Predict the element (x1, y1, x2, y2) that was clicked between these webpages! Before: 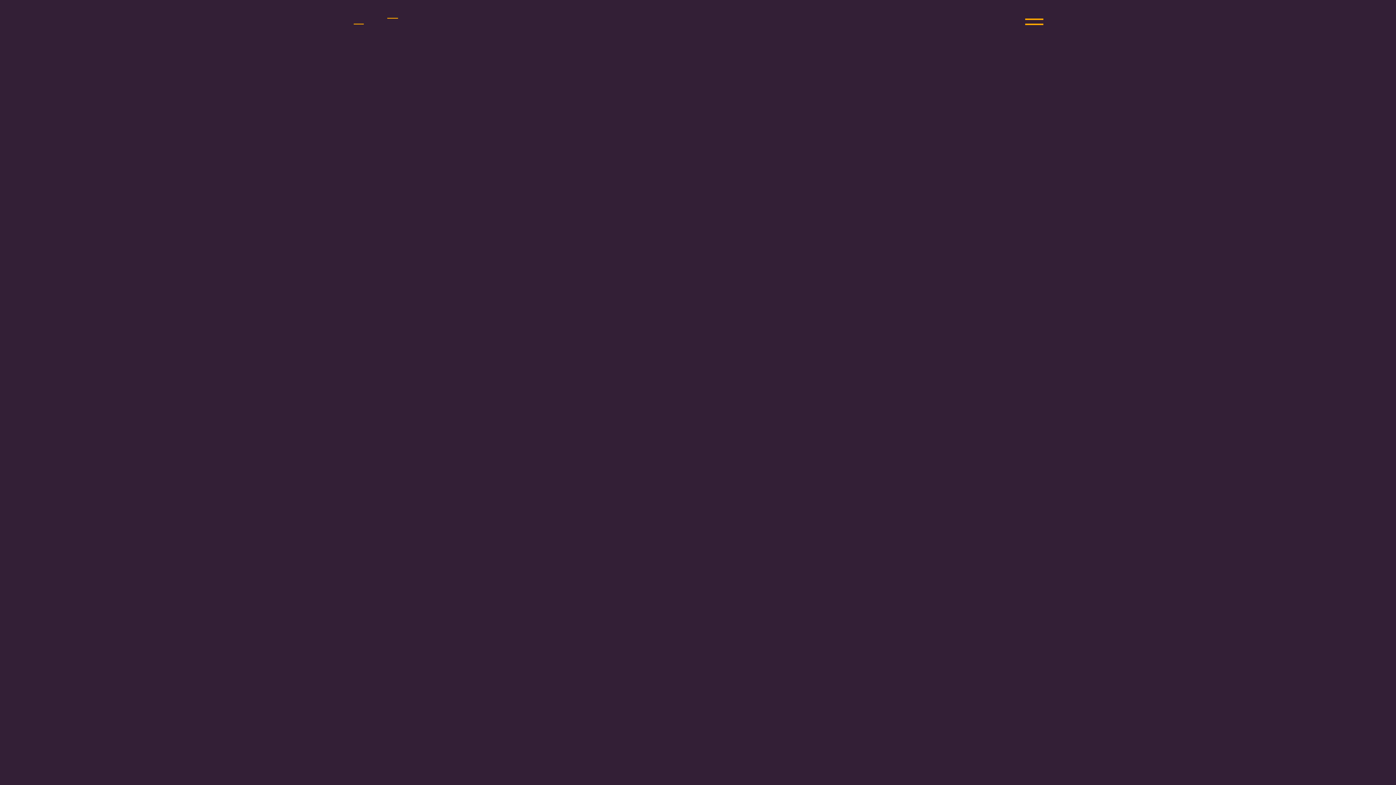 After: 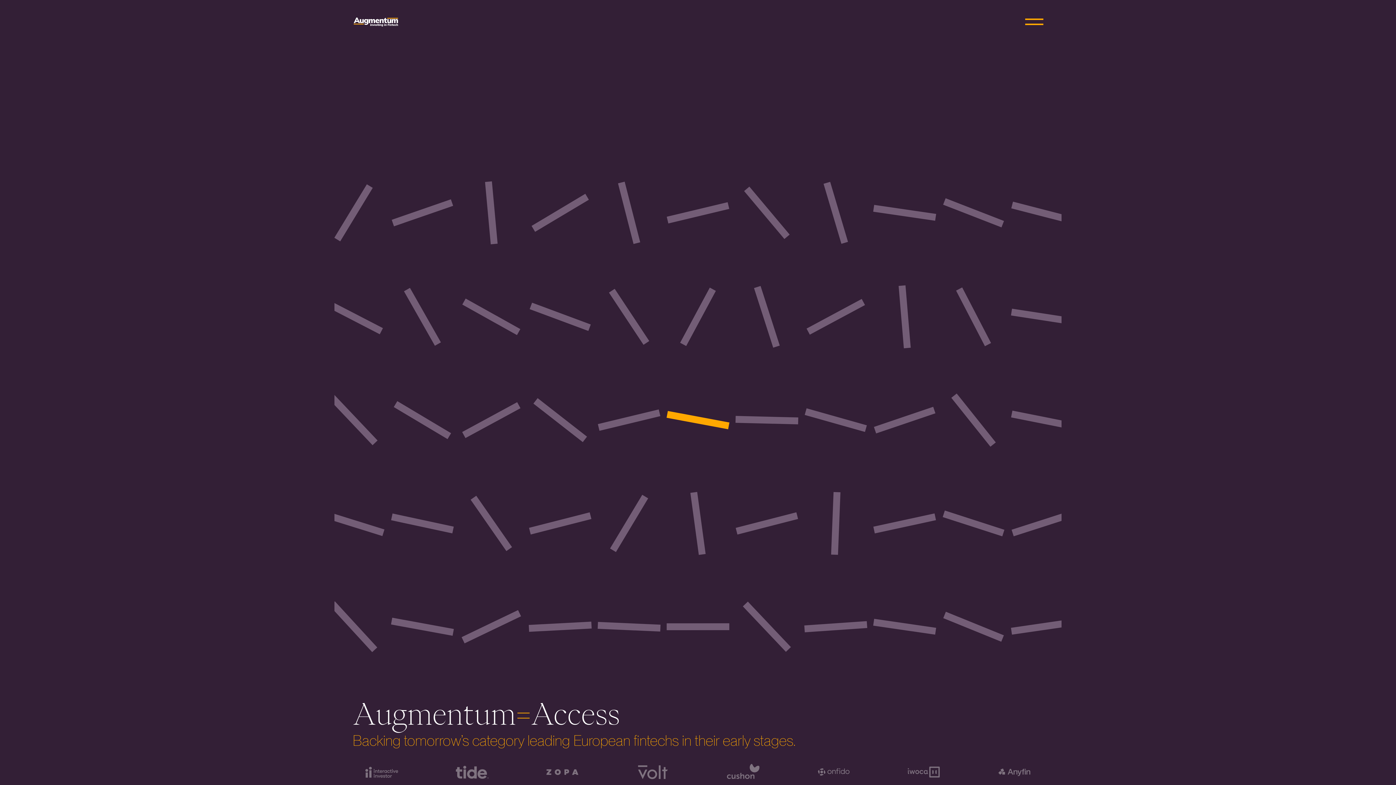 Action: bbox: (352, 16, 399, 27)